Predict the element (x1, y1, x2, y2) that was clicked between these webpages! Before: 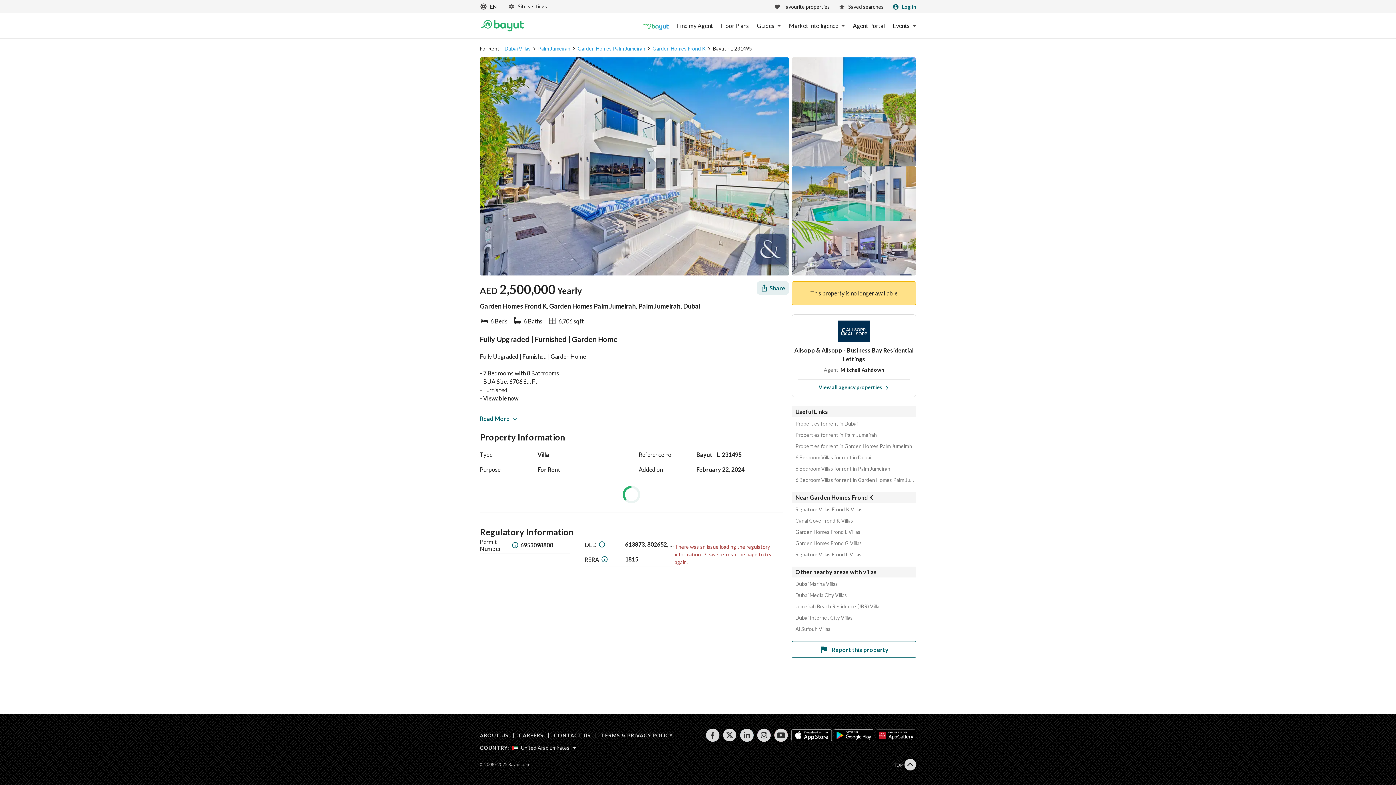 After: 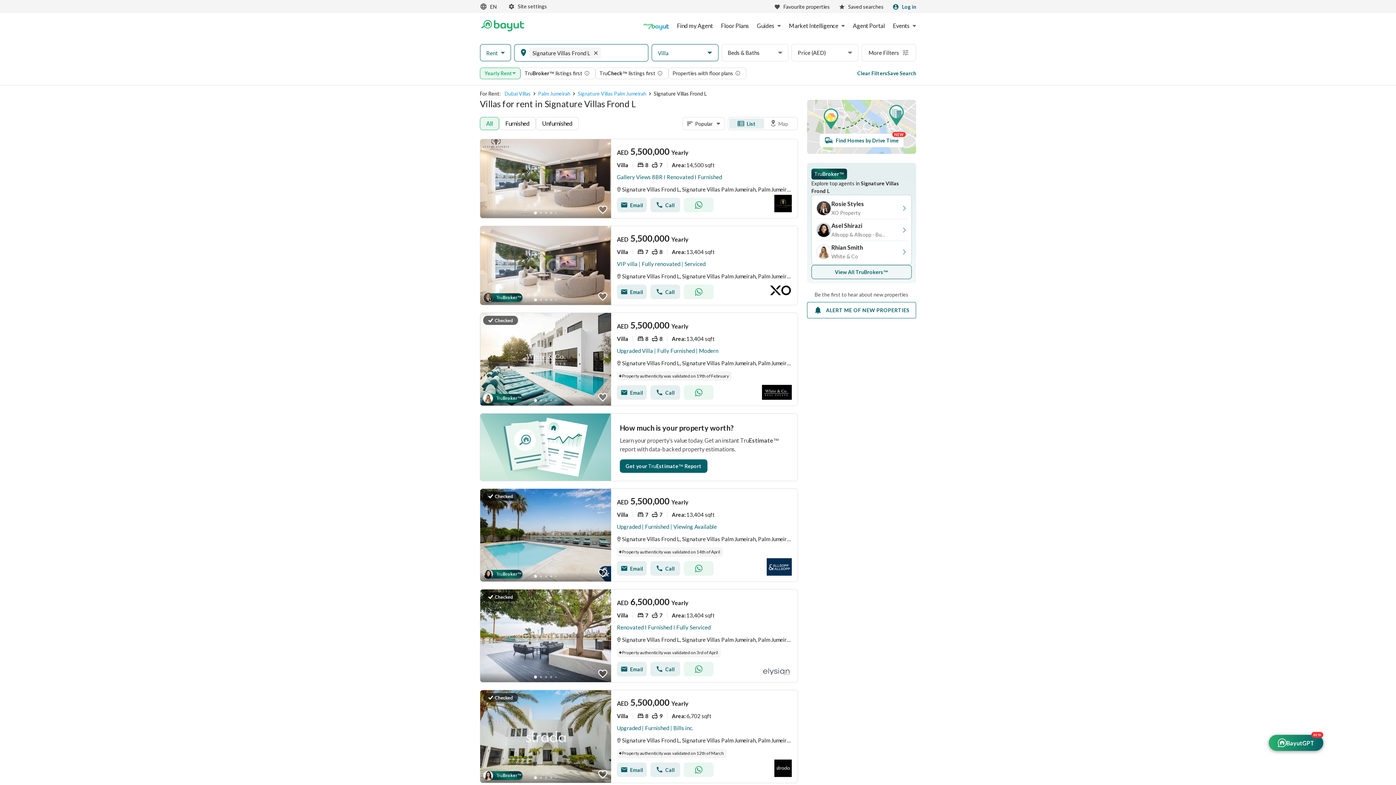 Action: bbox: (795, 552, 916, 557) label: Signature Villas Frond L Villas